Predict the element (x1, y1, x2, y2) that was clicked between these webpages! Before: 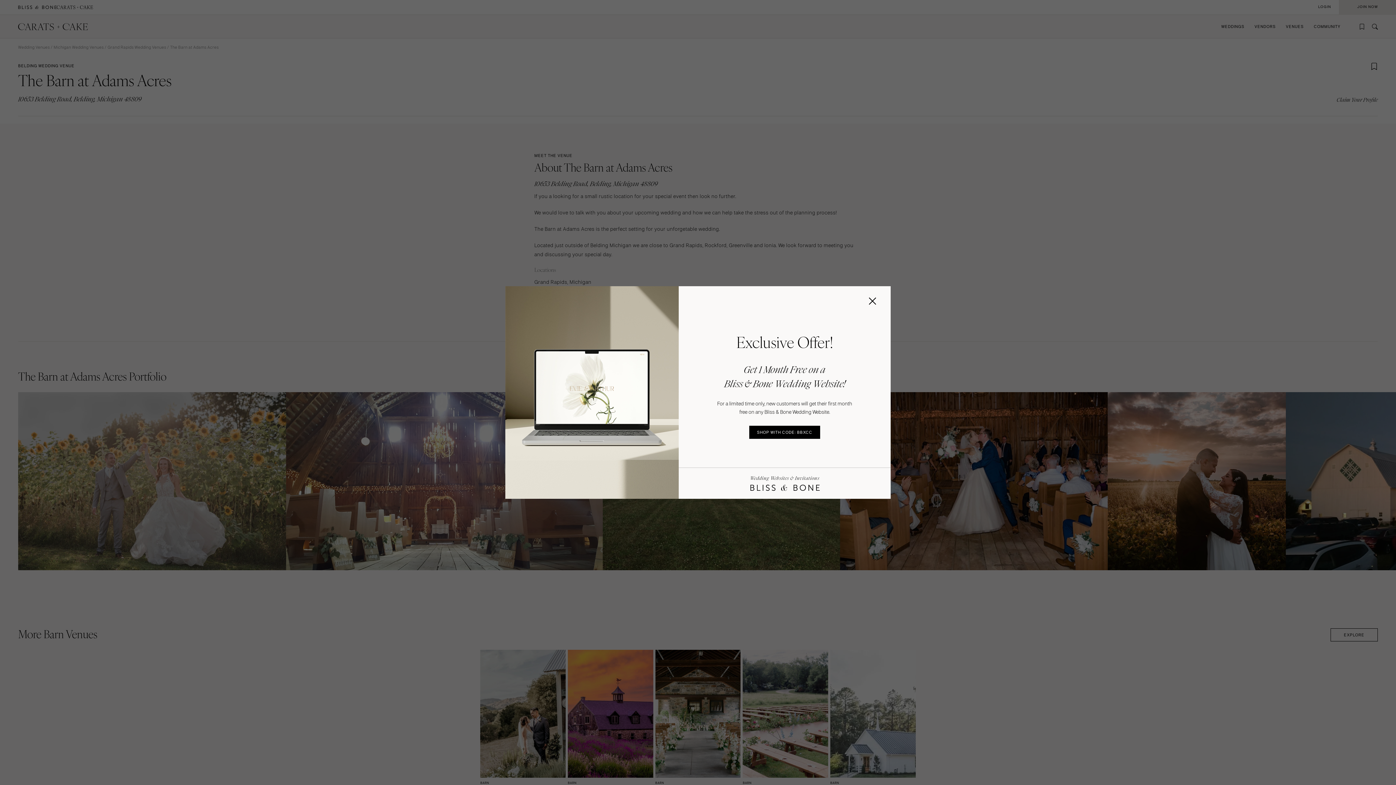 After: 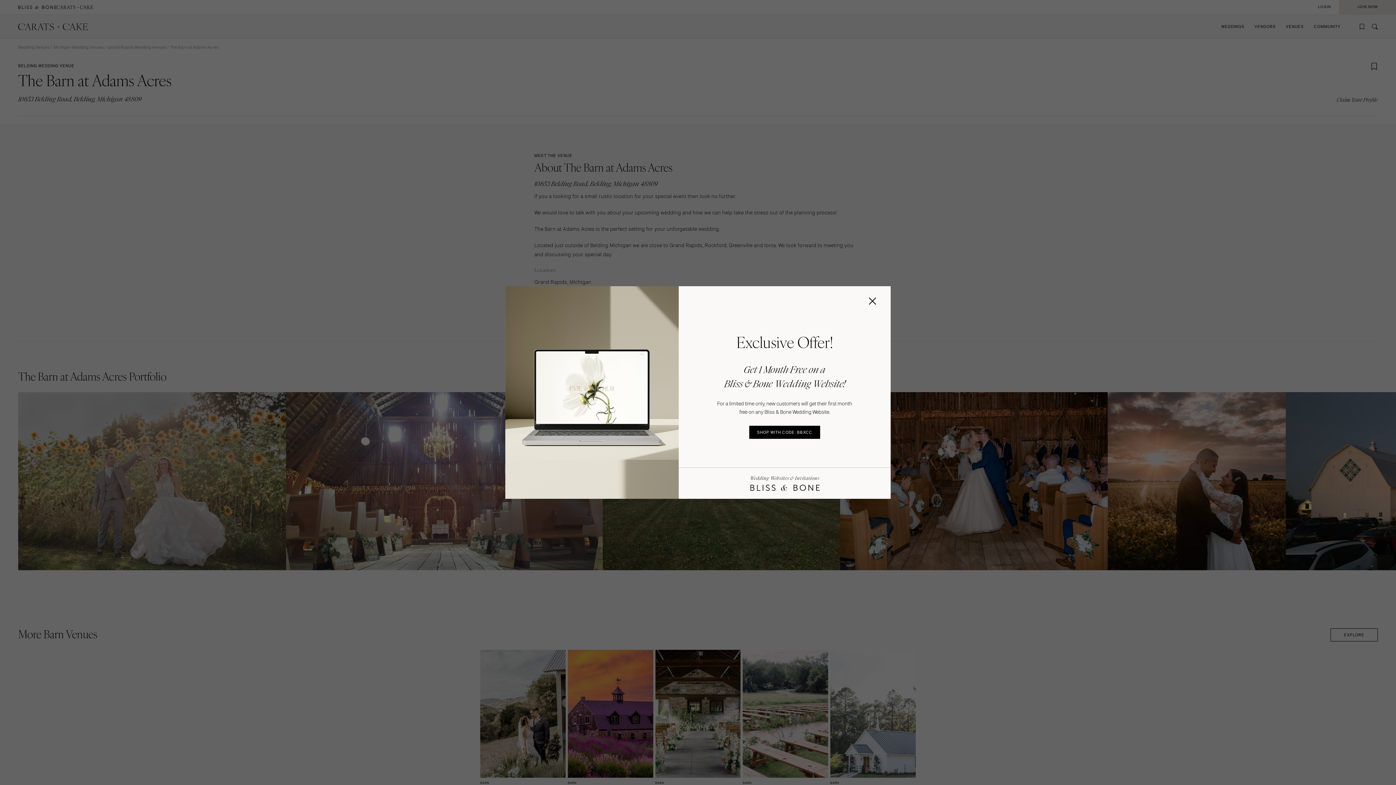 Action: label: Wedding Websites & Invitations bbox: (678, 467, 890, 499)